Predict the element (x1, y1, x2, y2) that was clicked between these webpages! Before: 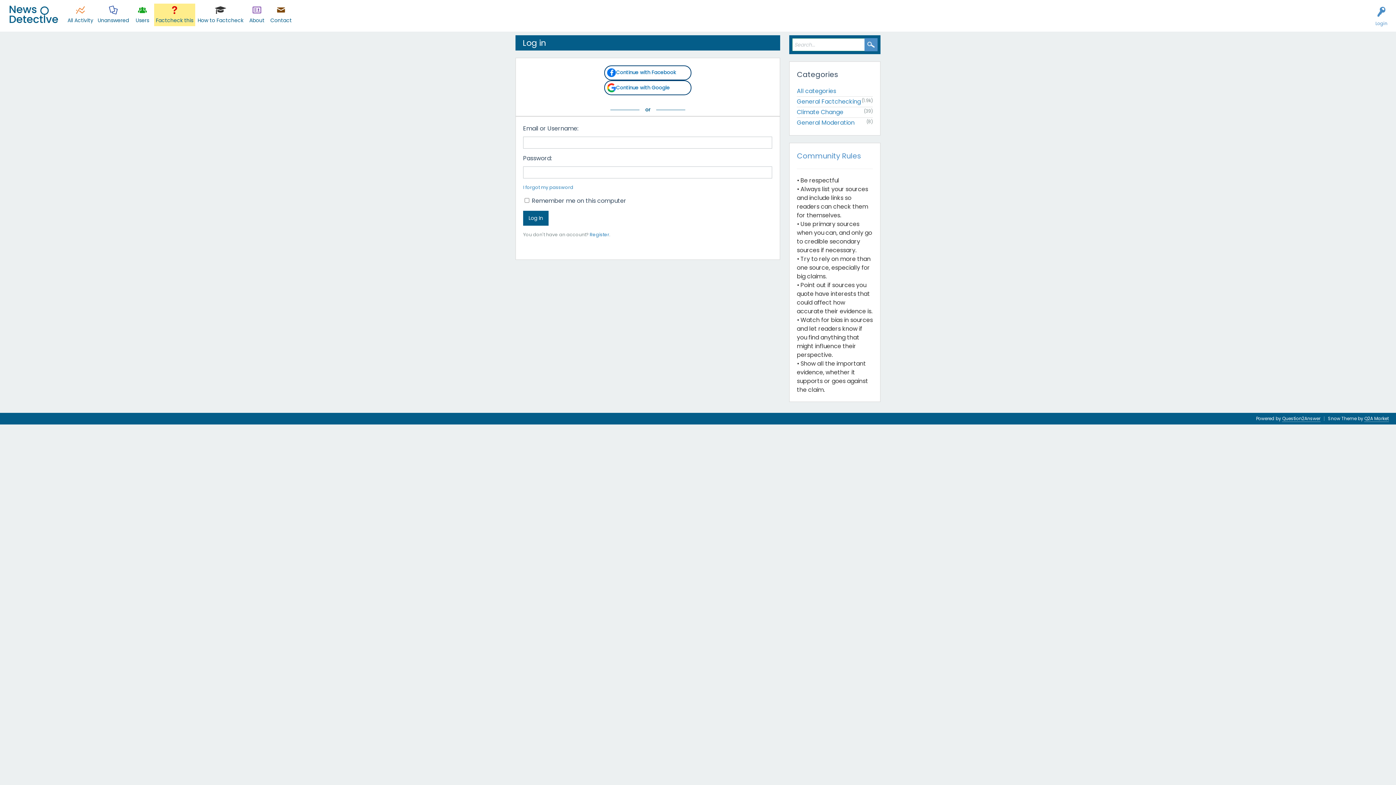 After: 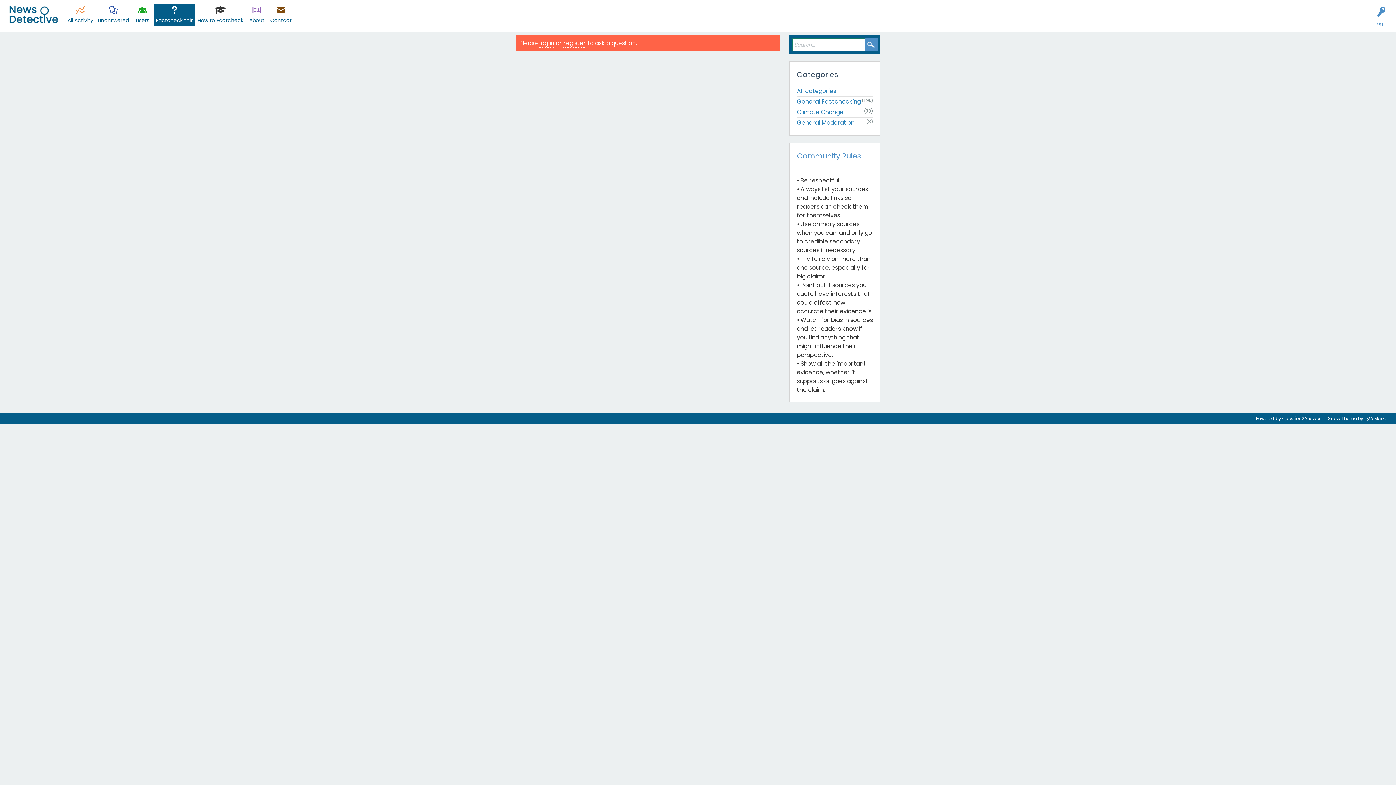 Action: bbox: (154, 3, 195, 26) label: Factcheck this